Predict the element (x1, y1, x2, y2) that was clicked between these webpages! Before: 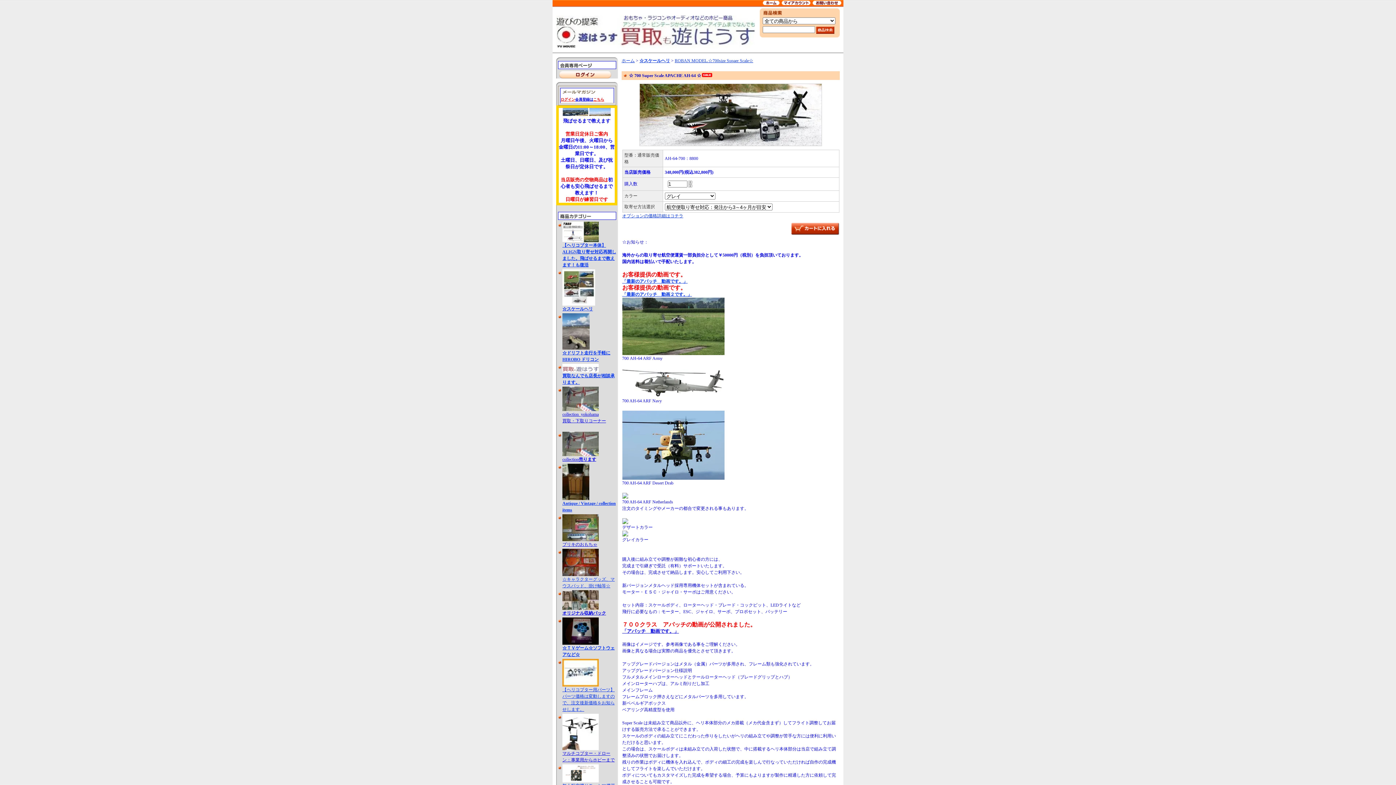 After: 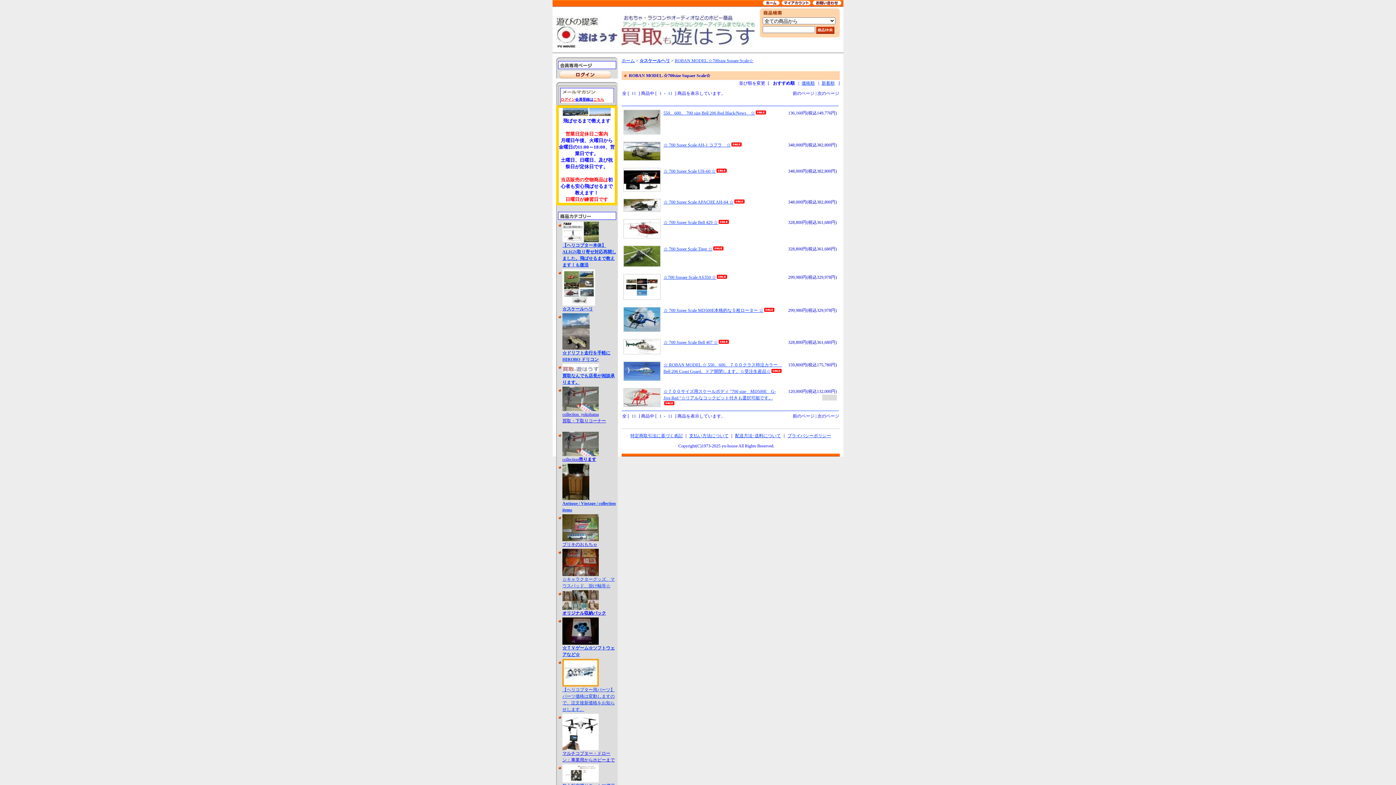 Action: label: ROBAN MODEL.☆700size Supaer Scale☆ bbox: (674, 58, 753, 63)